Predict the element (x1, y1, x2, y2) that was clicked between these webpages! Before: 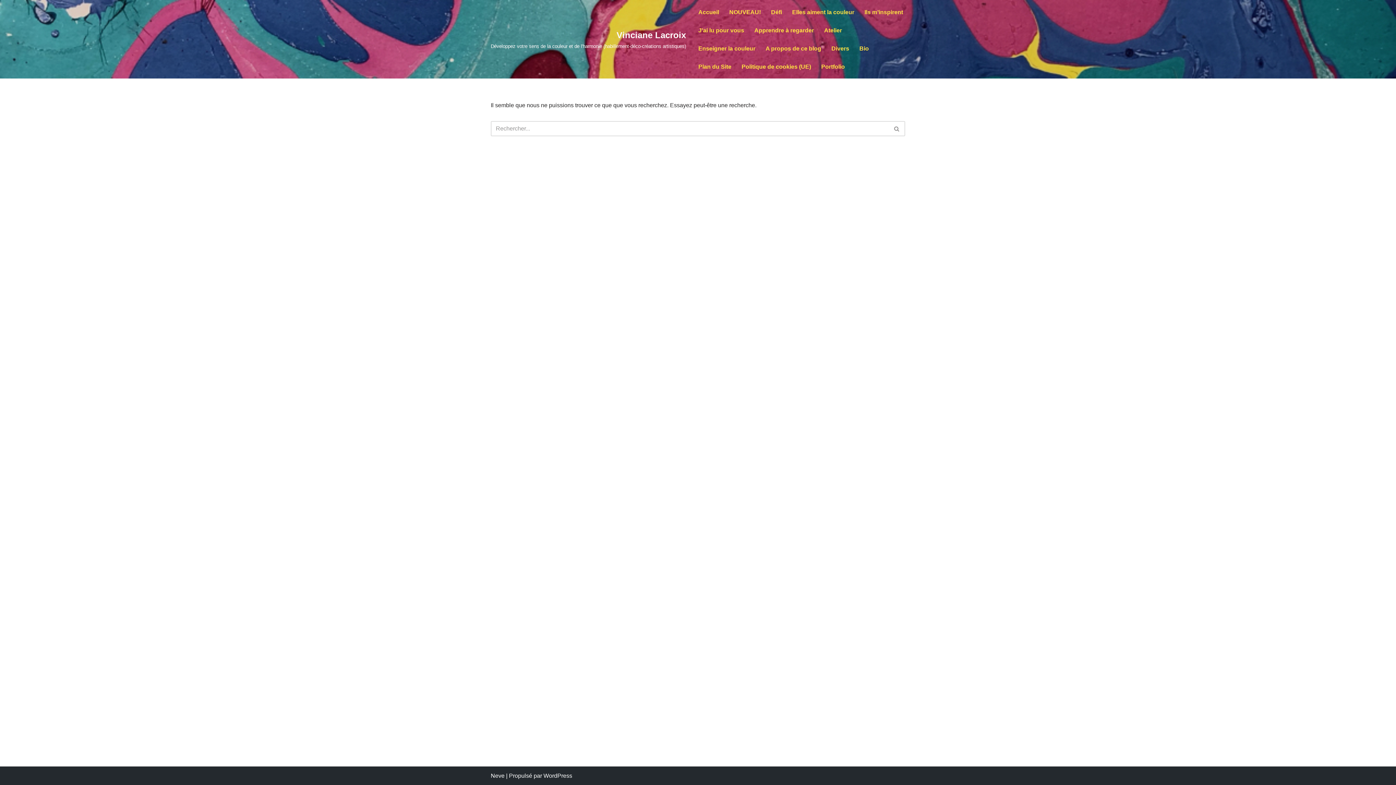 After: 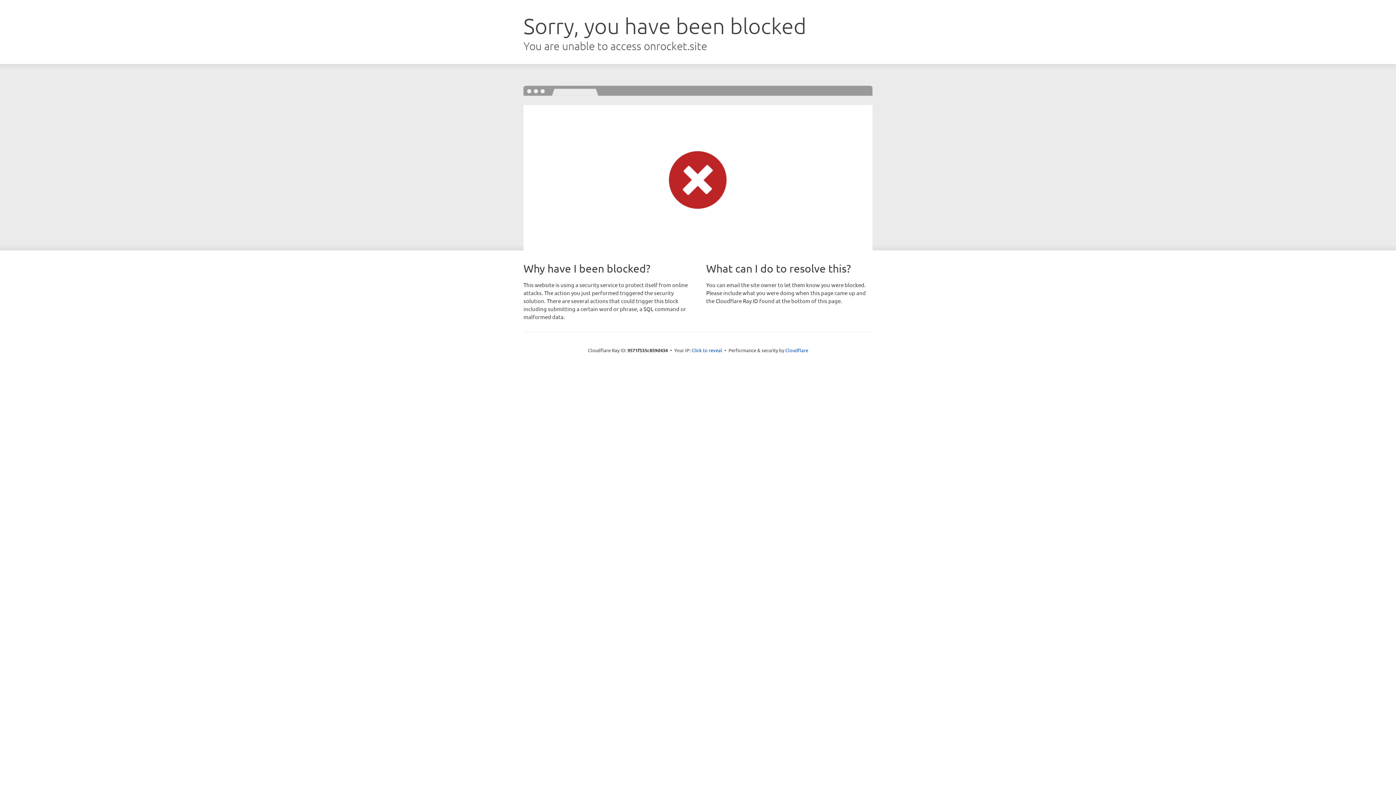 Action: label: Neve bbox: (490, 773, 504, 779)